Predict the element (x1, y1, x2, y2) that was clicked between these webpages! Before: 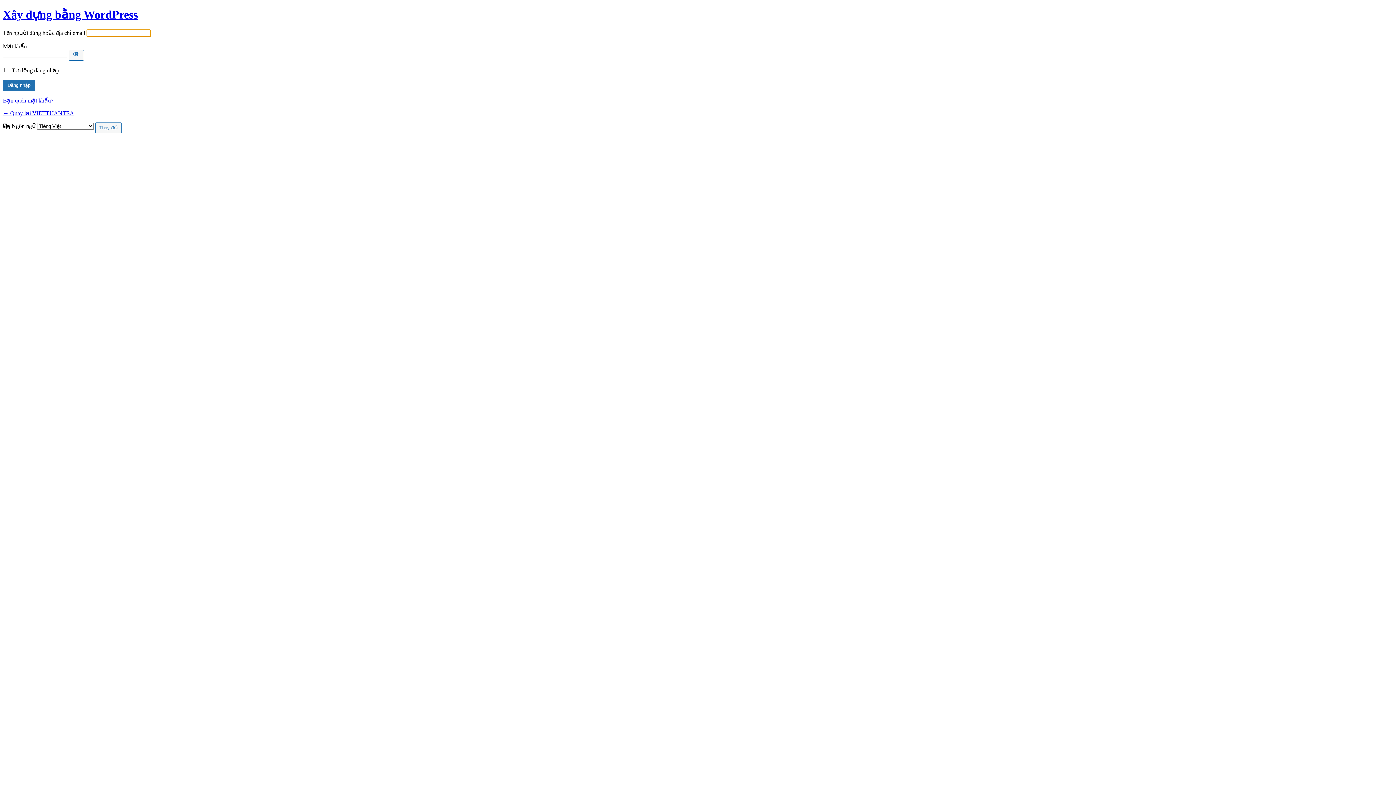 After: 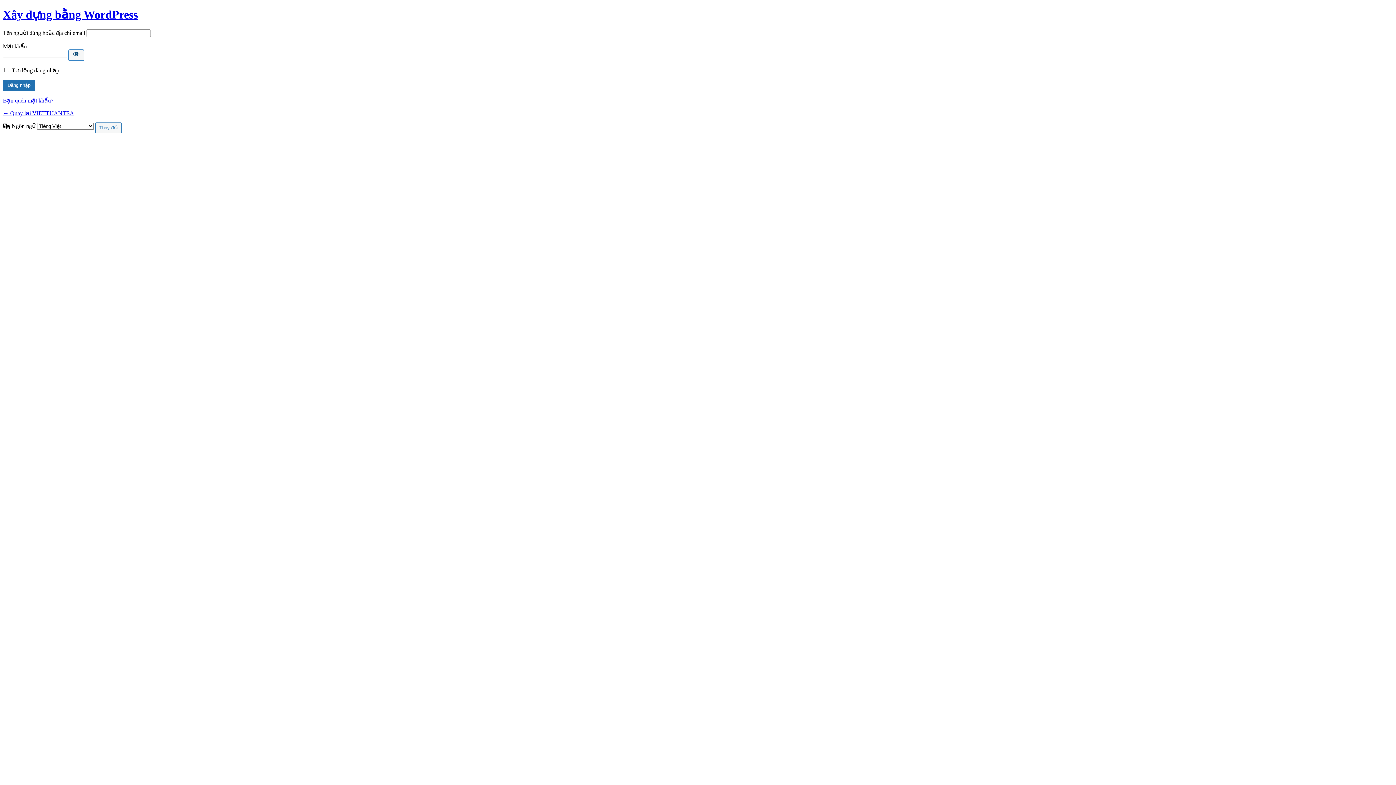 Action: label: Hiện mật khẩu bbox: (68, 49, 84, 60)